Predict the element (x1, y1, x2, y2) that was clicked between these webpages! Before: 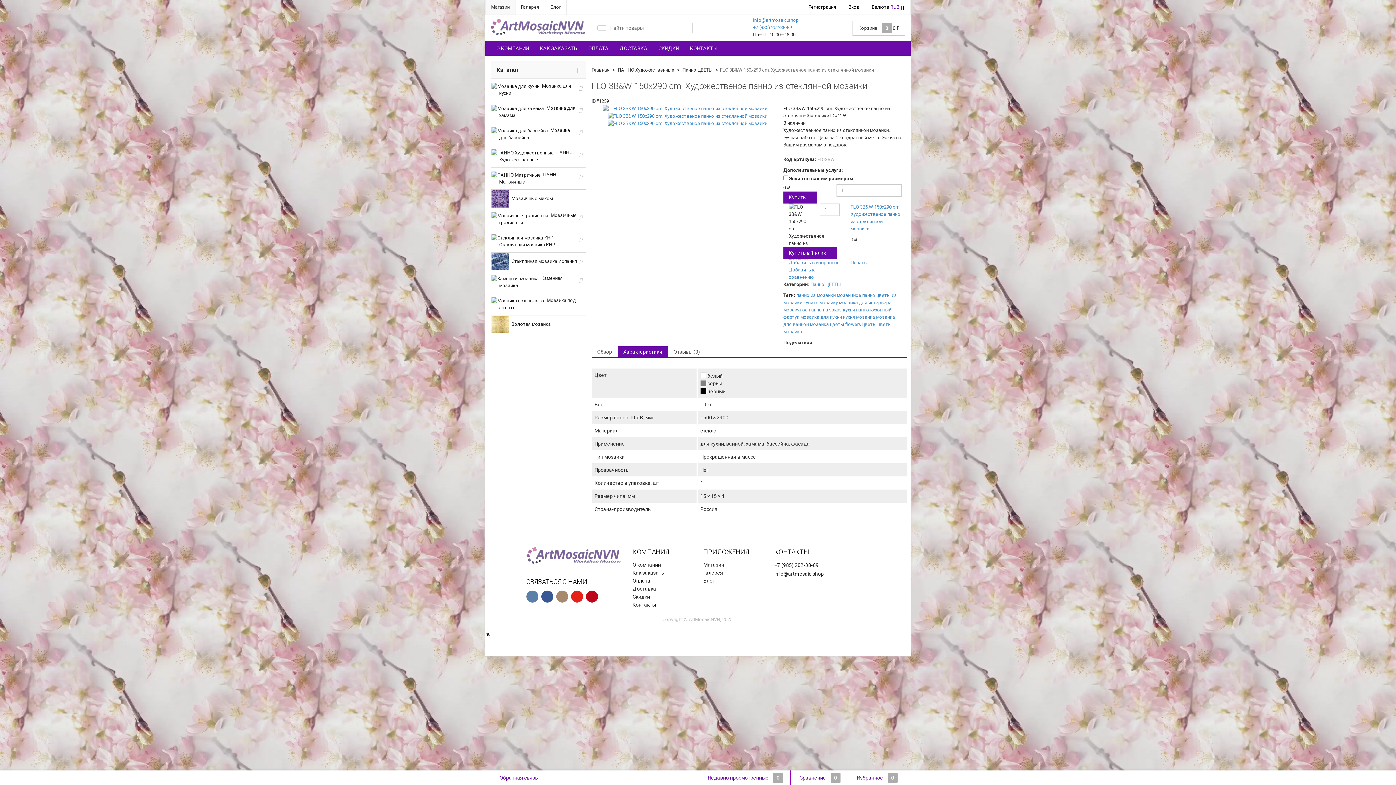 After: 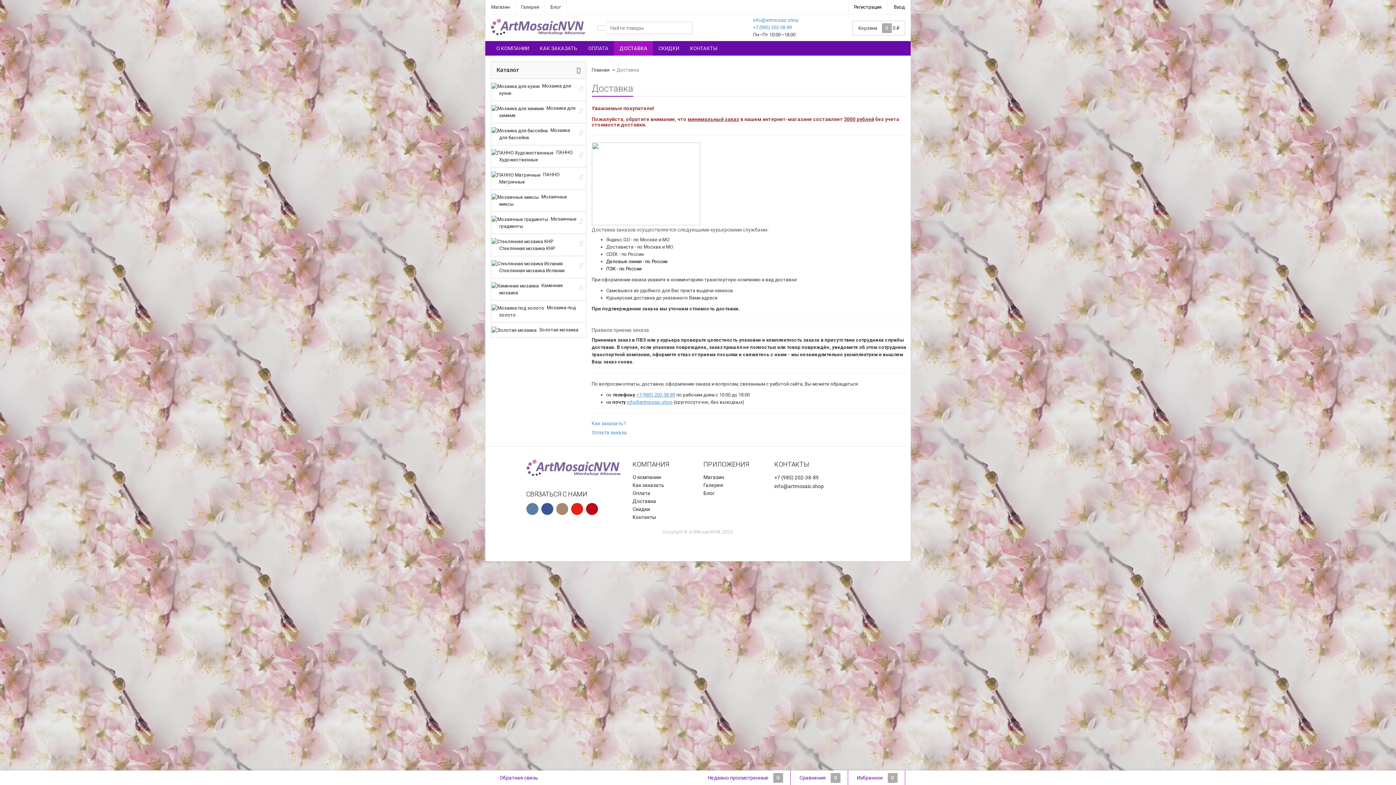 Action: bbox: (614, 41, 653, 55) label: ДОСТАВКА